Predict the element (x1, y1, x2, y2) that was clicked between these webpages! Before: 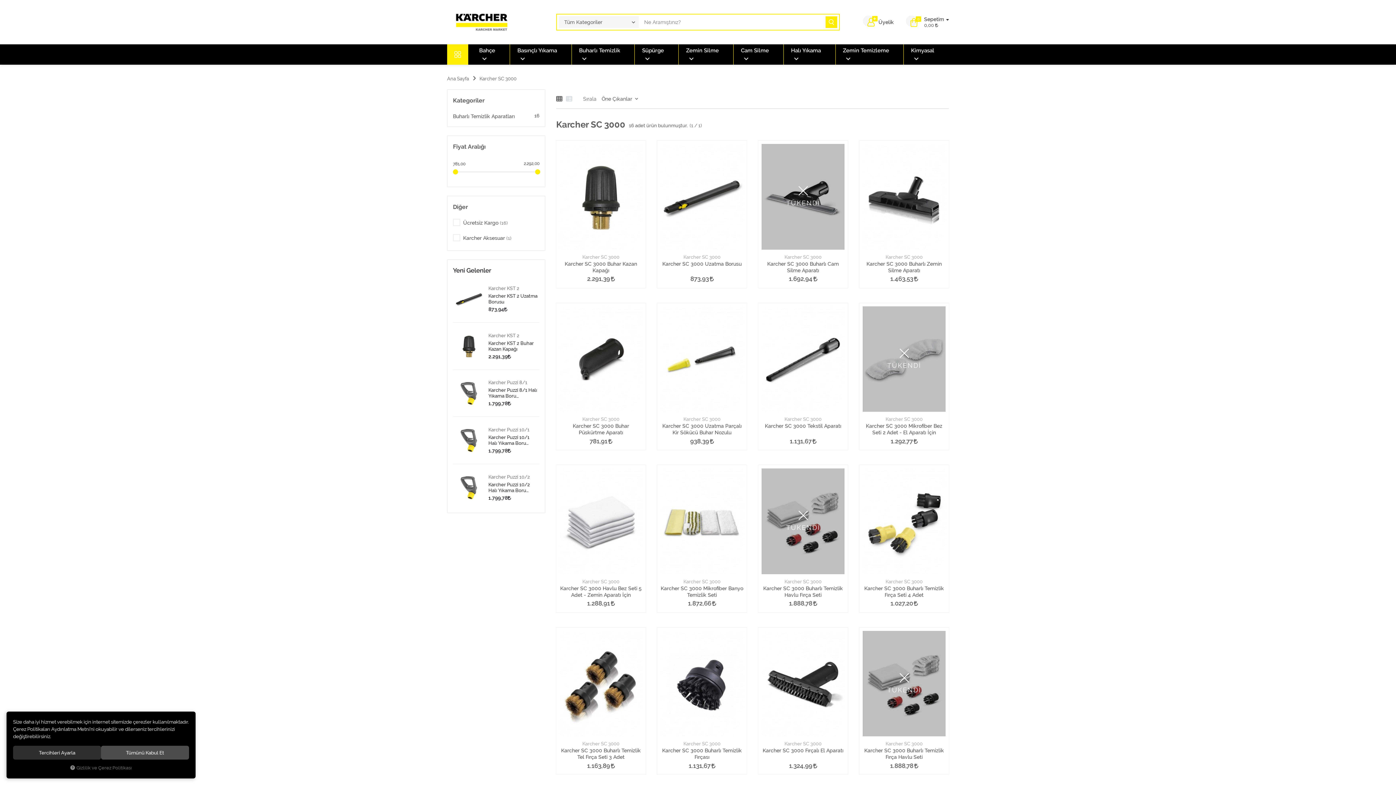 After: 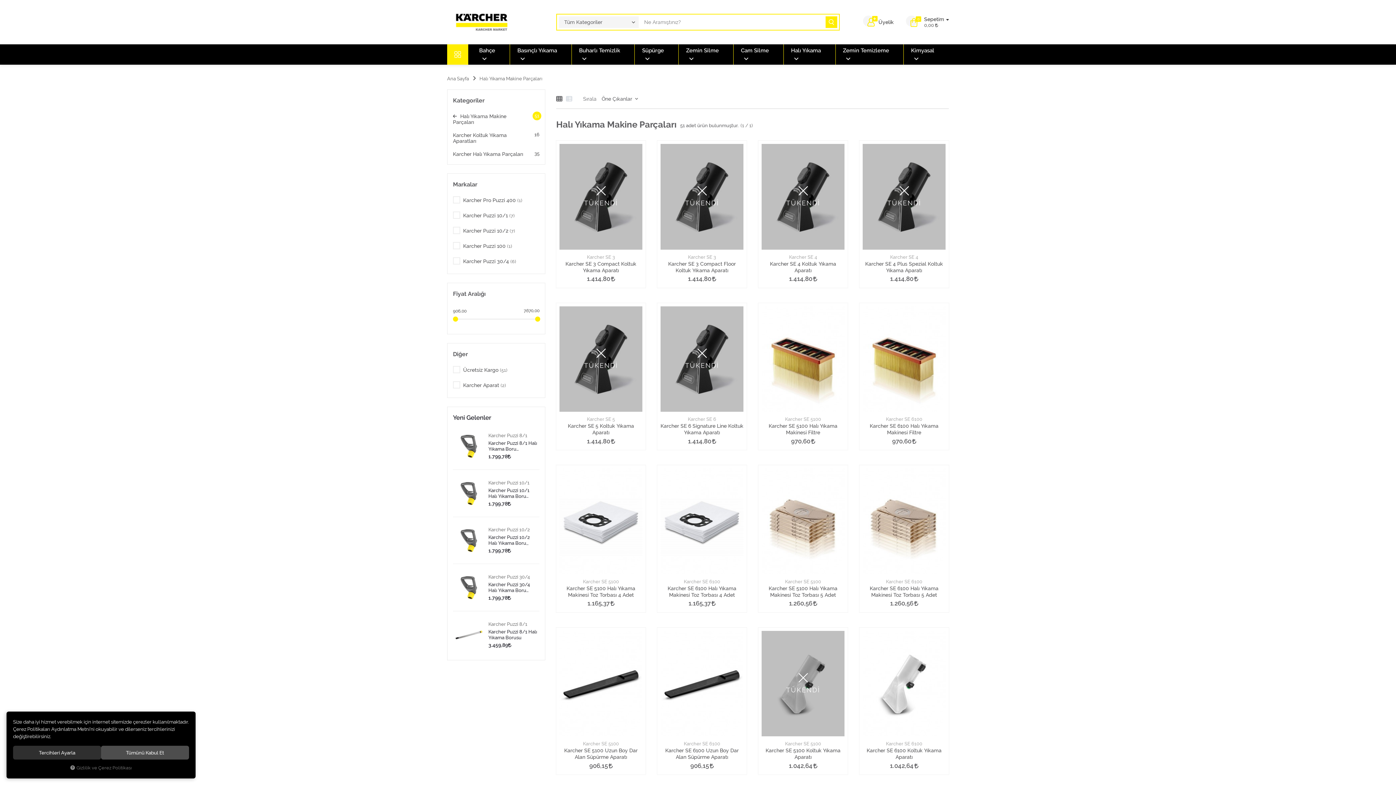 Action: label: Halı Yıkama bbox: (783, 44, 835, 64)